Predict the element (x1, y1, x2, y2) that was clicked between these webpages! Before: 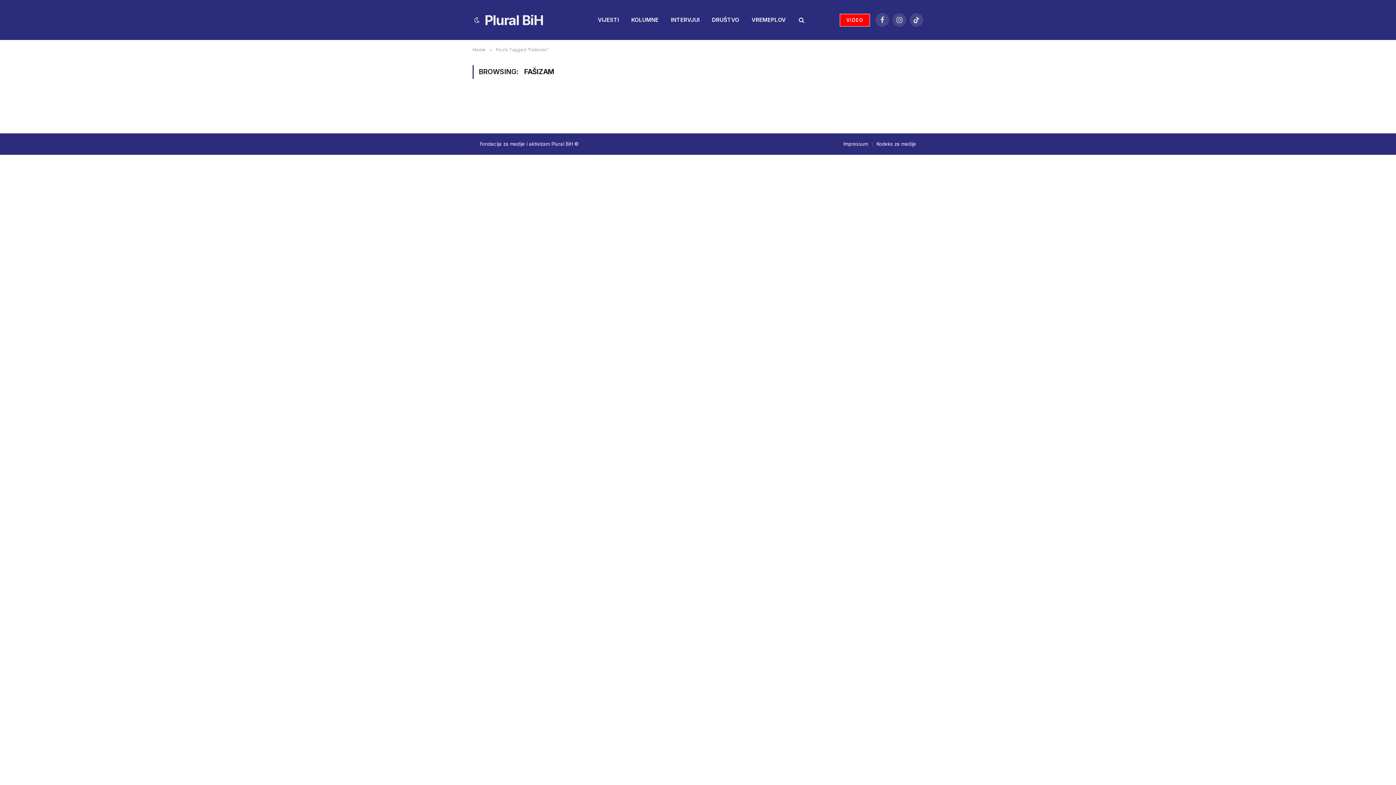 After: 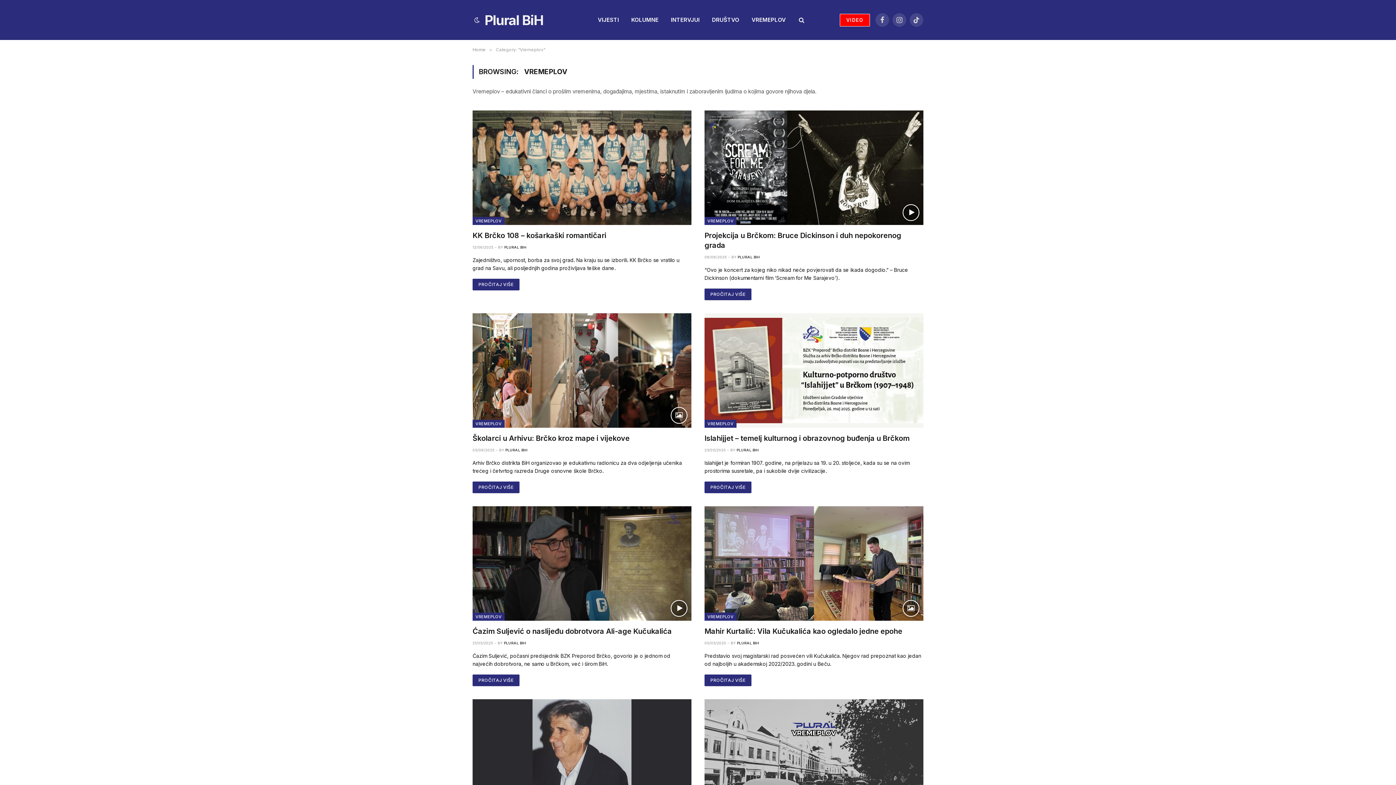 Action: bbox: (745, 0, 792, 40) label: VREMEPLOV